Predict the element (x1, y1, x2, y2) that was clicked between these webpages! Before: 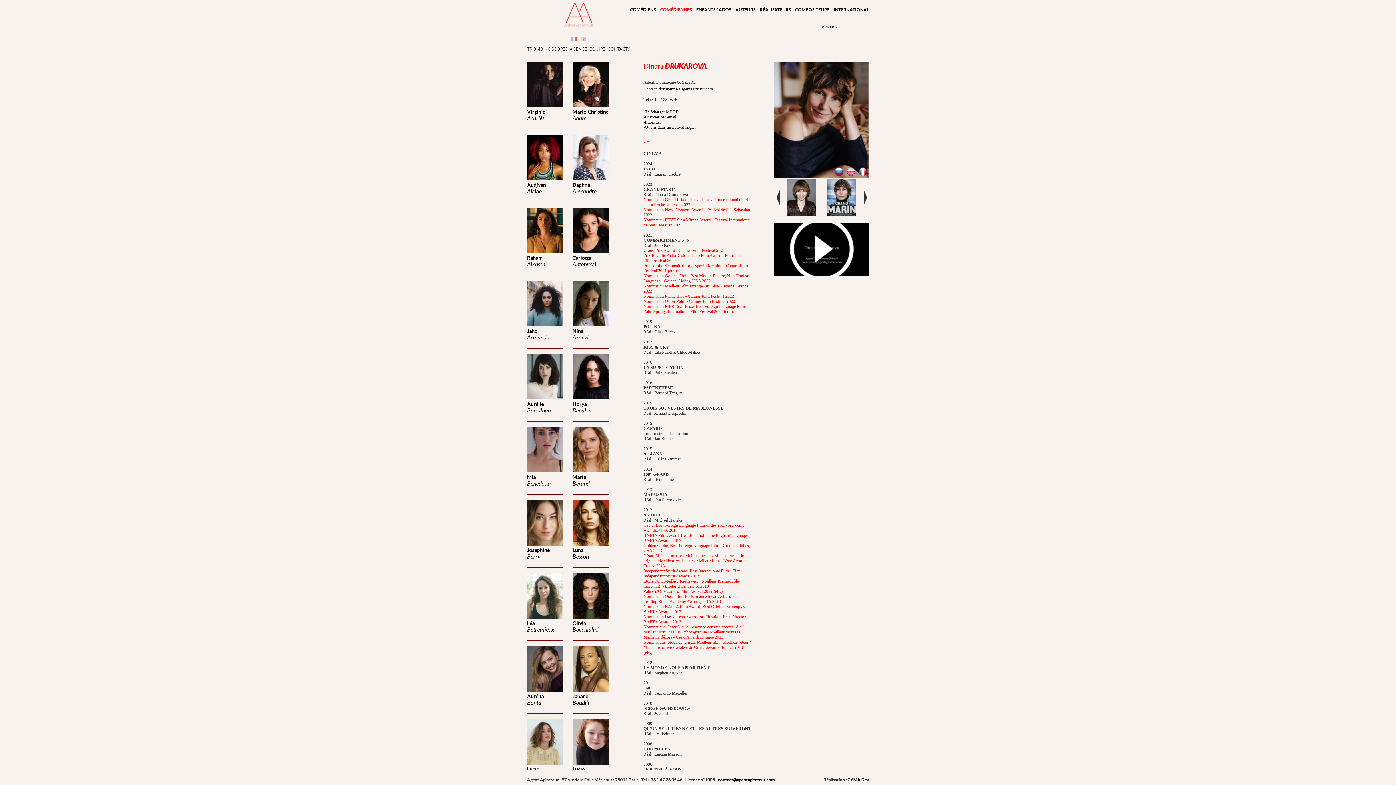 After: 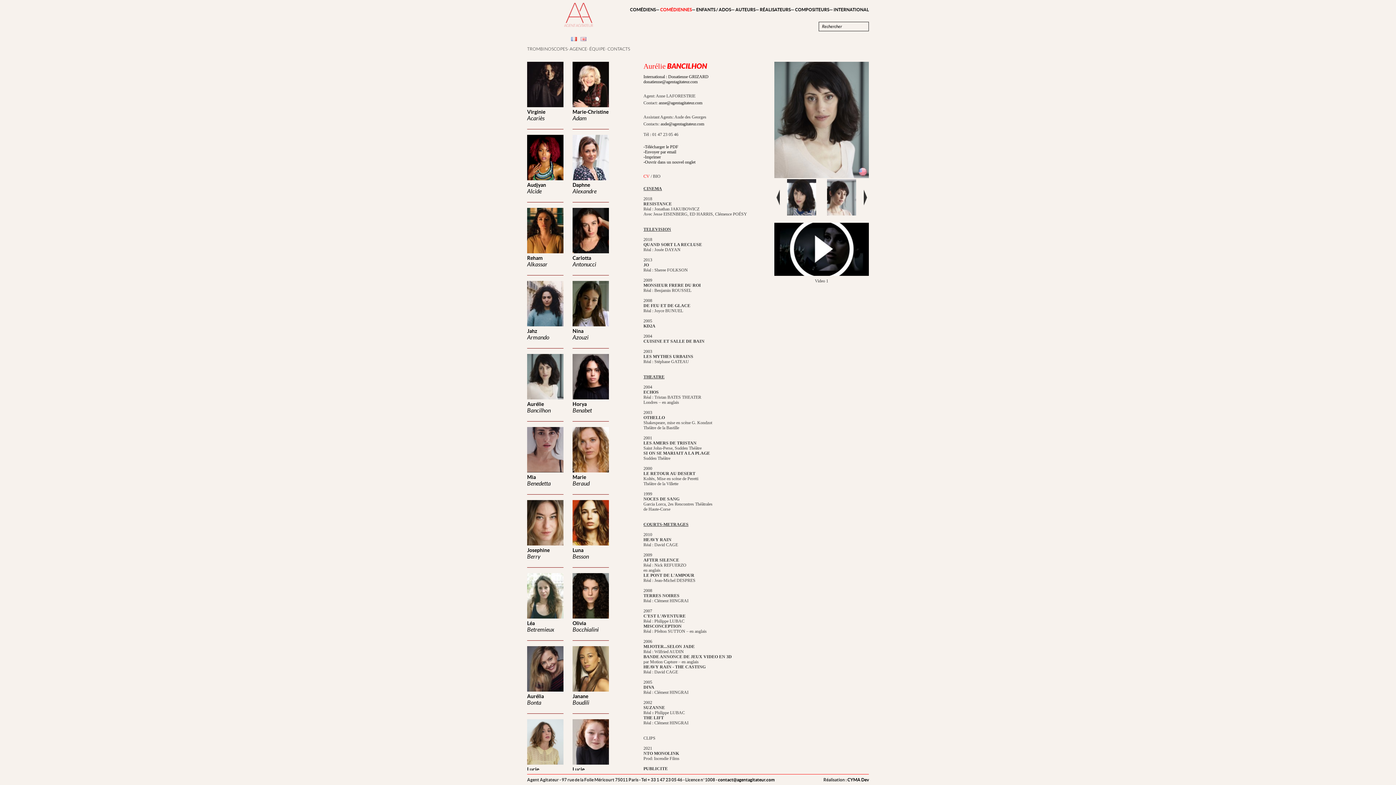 Action: label: Aurélie
Bancilhon bbox: (527, 354, 563, 421)